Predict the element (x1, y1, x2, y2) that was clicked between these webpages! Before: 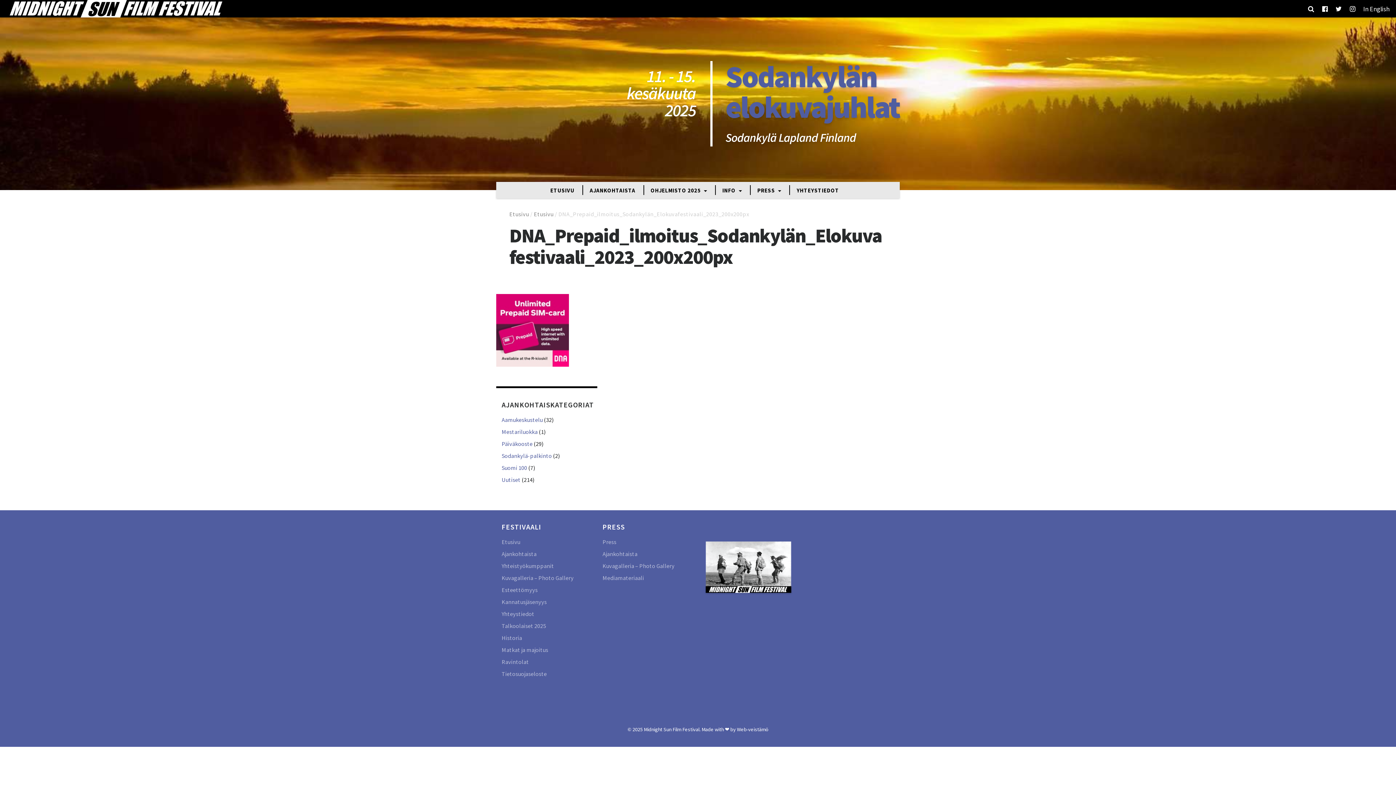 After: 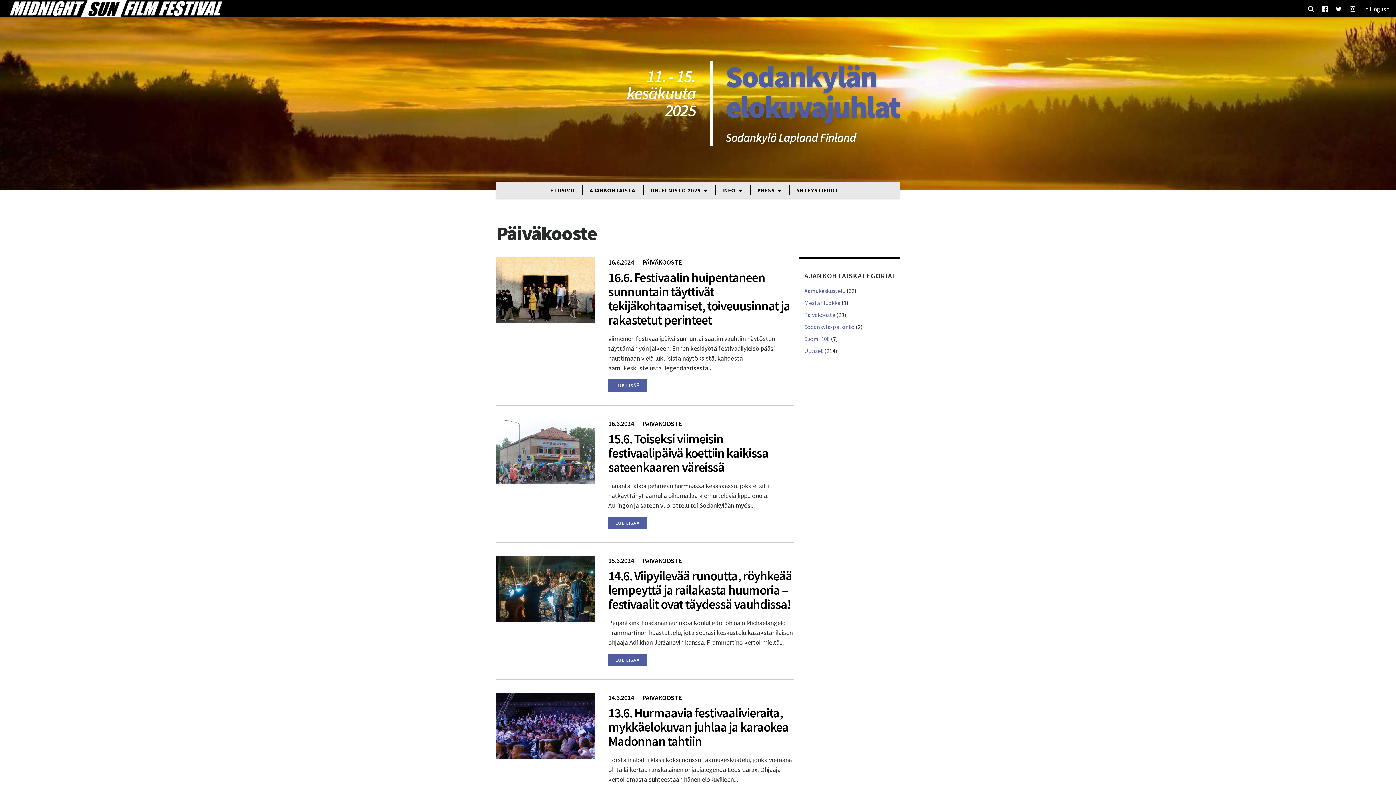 Action: bbox: (501, 440, 532, 447) label: Päiväkooste